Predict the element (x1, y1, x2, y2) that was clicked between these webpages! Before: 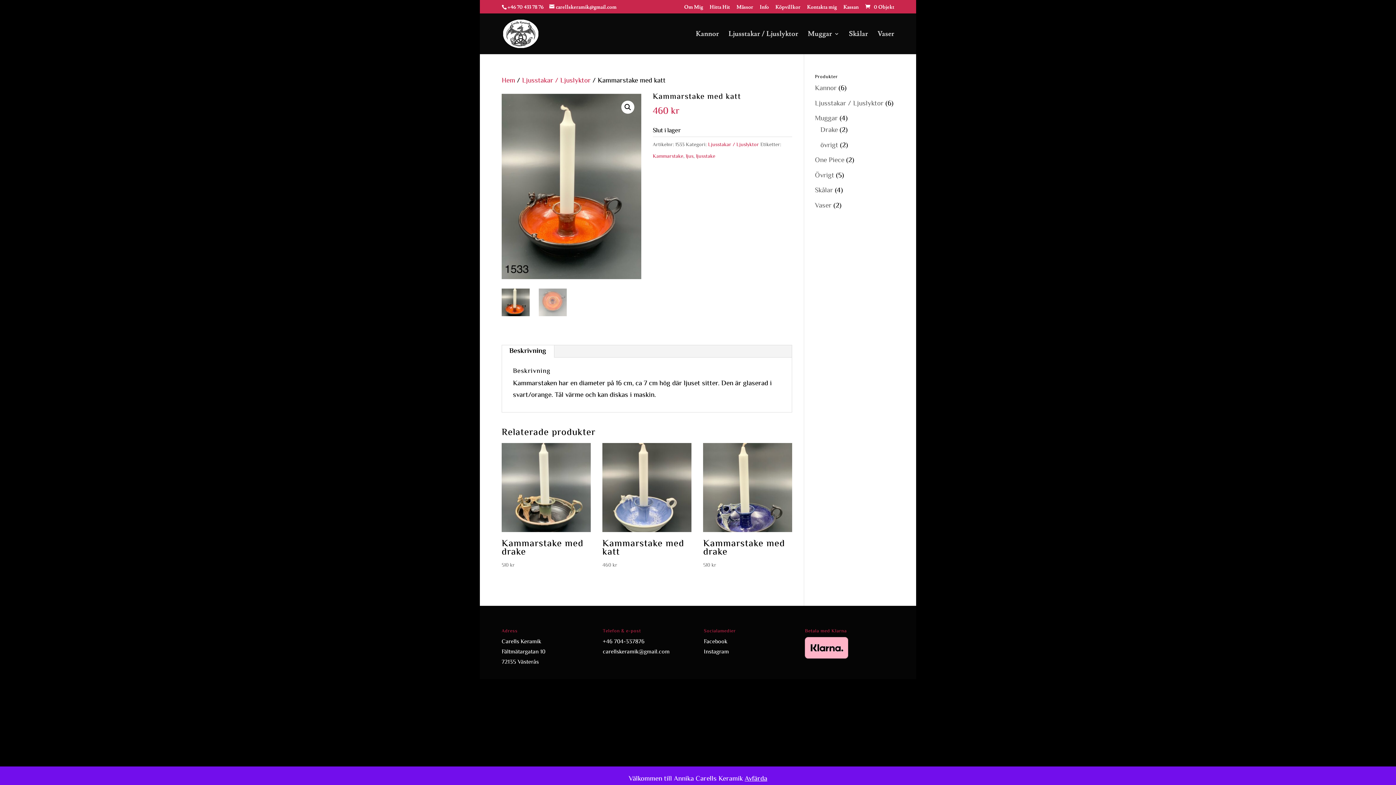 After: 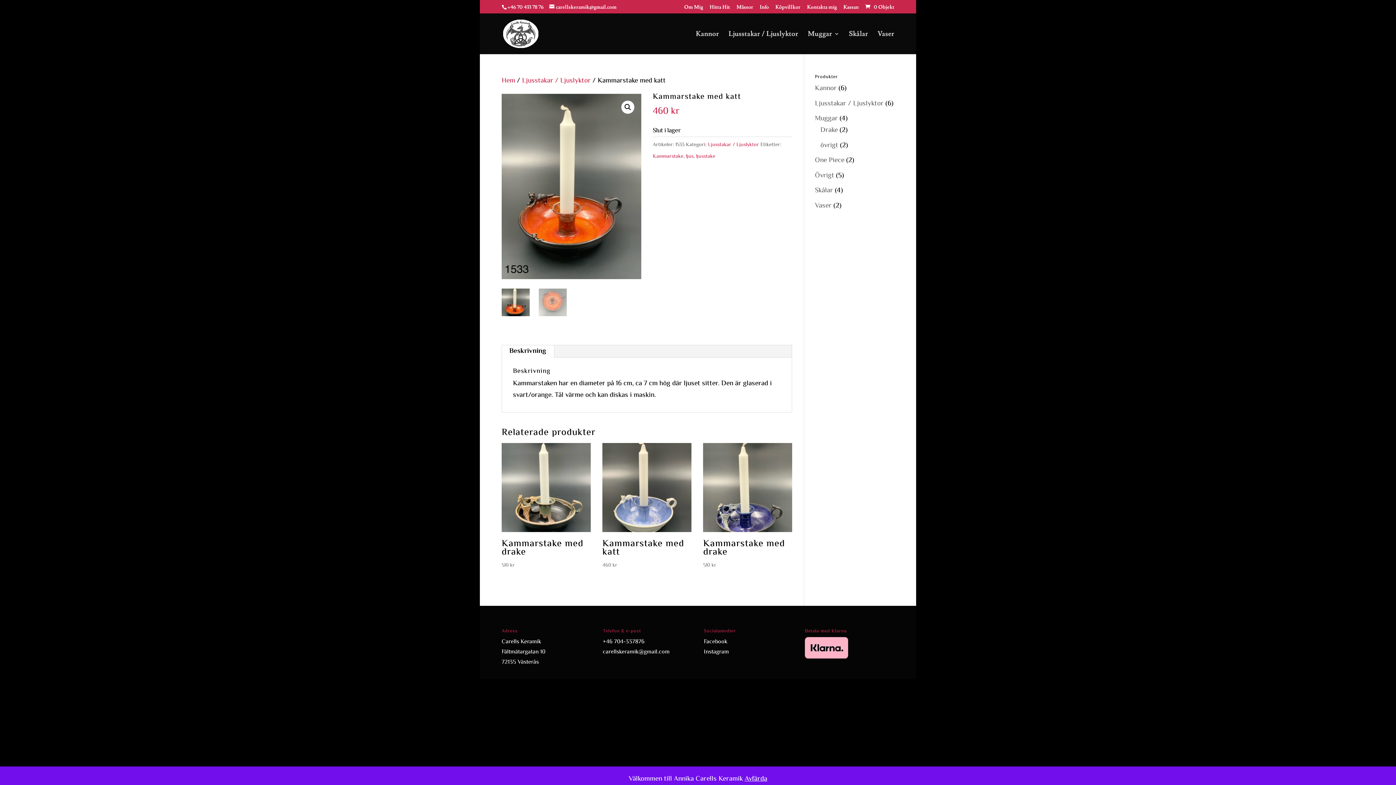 Action: bbox: (501, 345, 554, 357) label: Beskrivning